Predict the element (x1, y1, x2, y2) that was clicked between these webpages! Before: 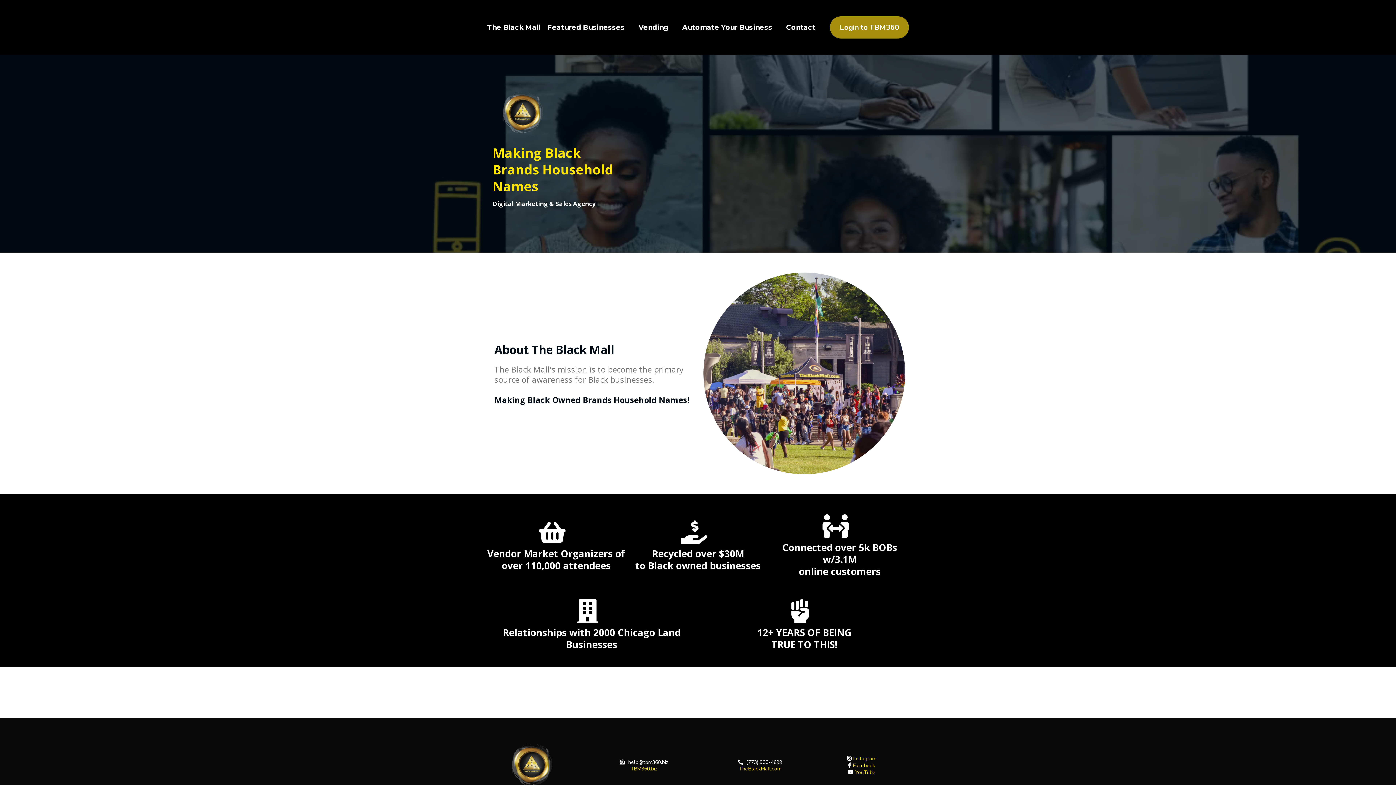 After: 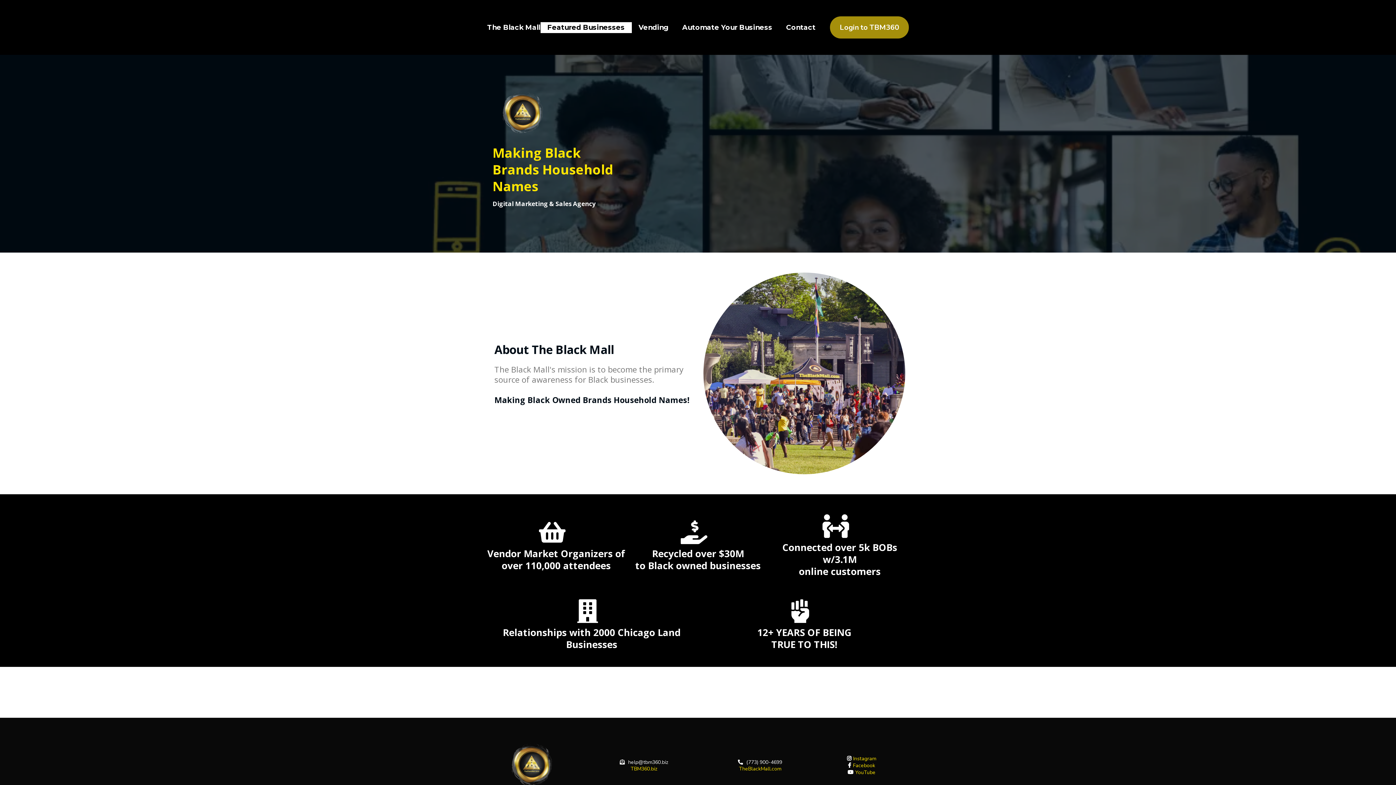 Action: bbox: (540, 22, 631, 32) label: Featured Businesses